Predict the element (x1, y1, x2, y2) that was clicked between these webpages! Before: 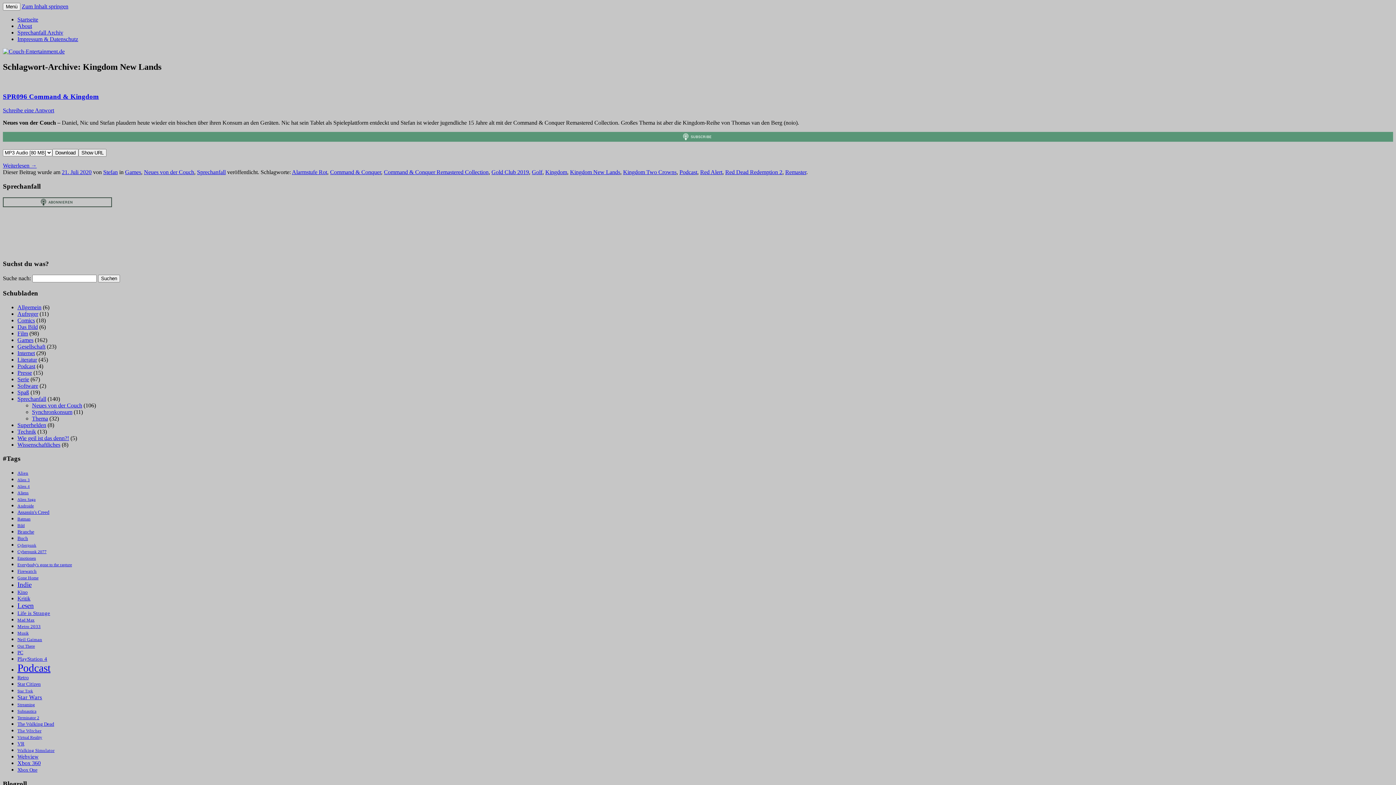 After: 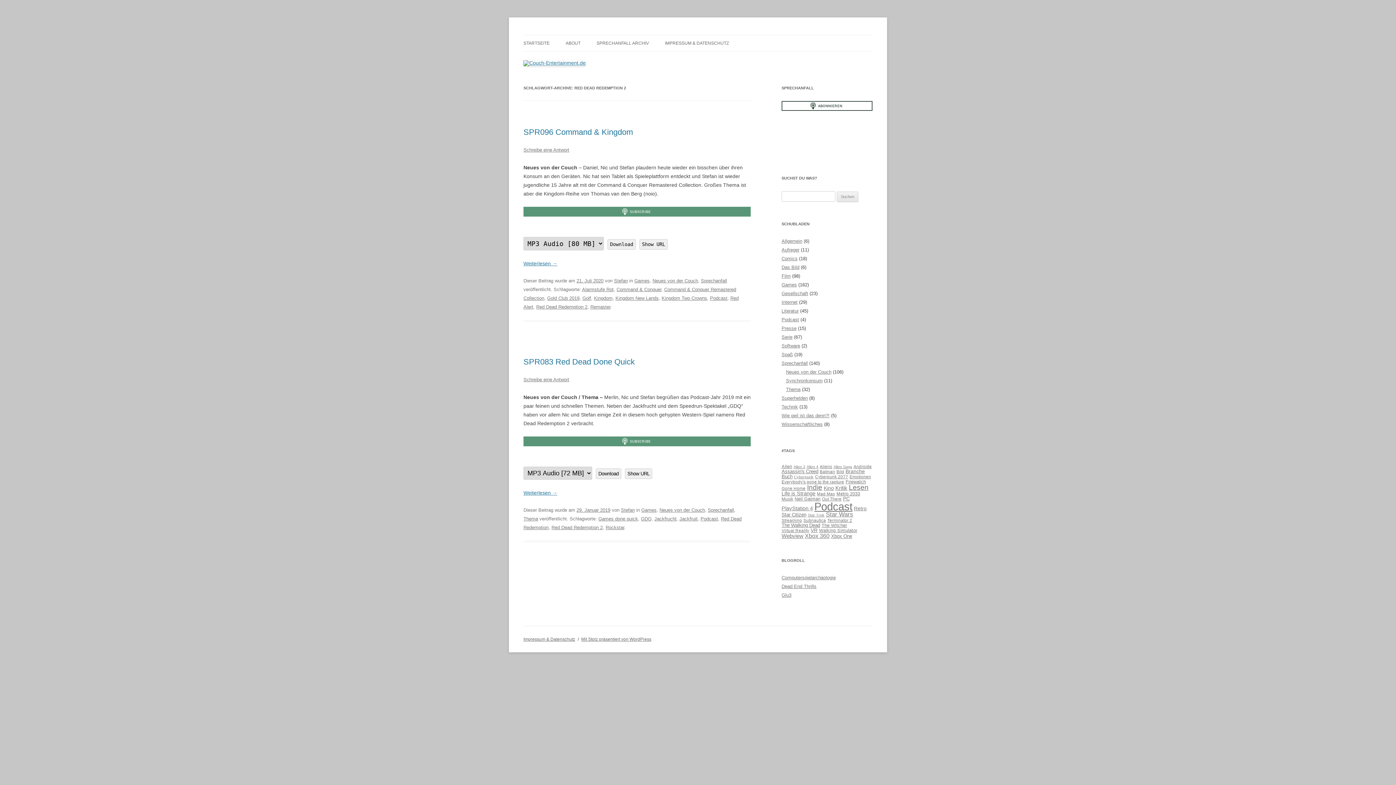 Action: label: Red Dead Redemption 2 bbox: (725, 169, 782, 175)